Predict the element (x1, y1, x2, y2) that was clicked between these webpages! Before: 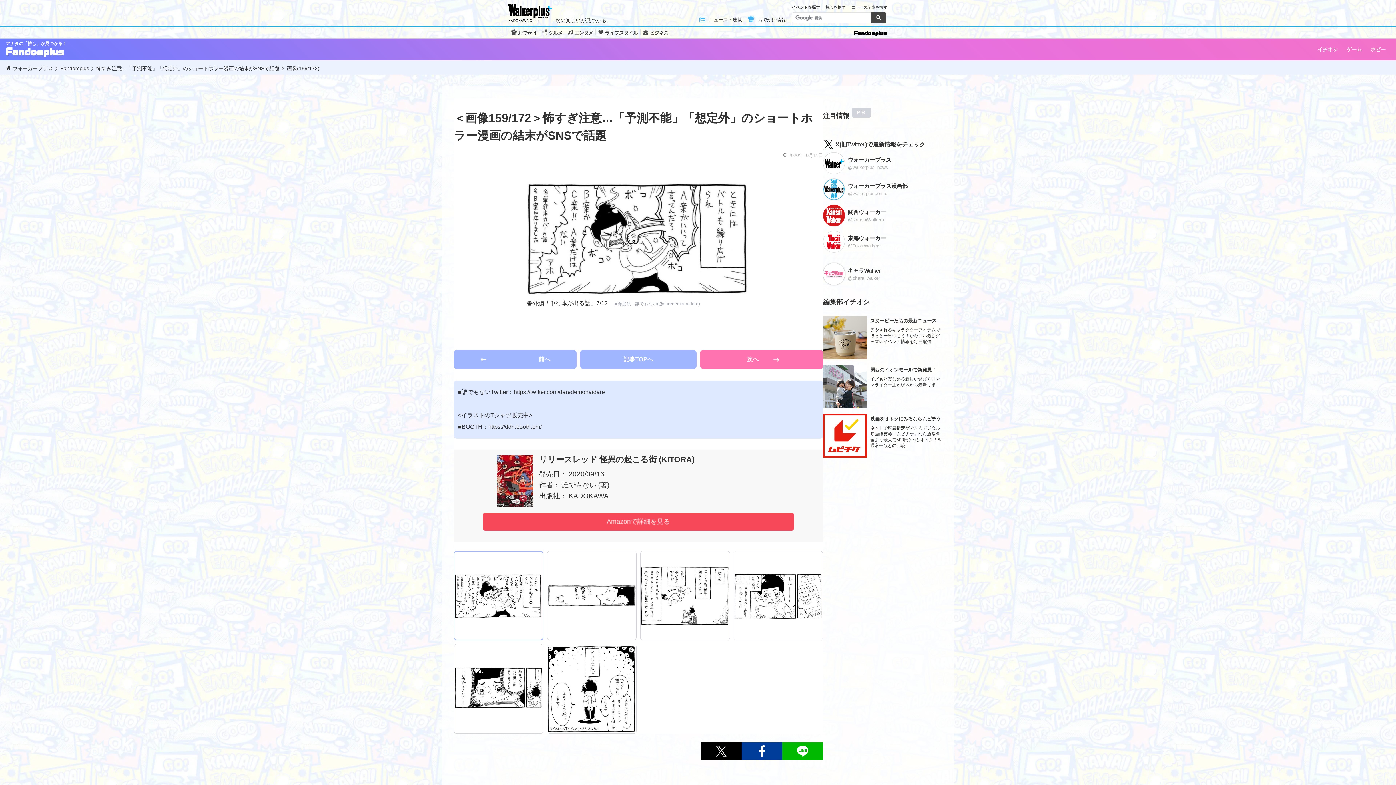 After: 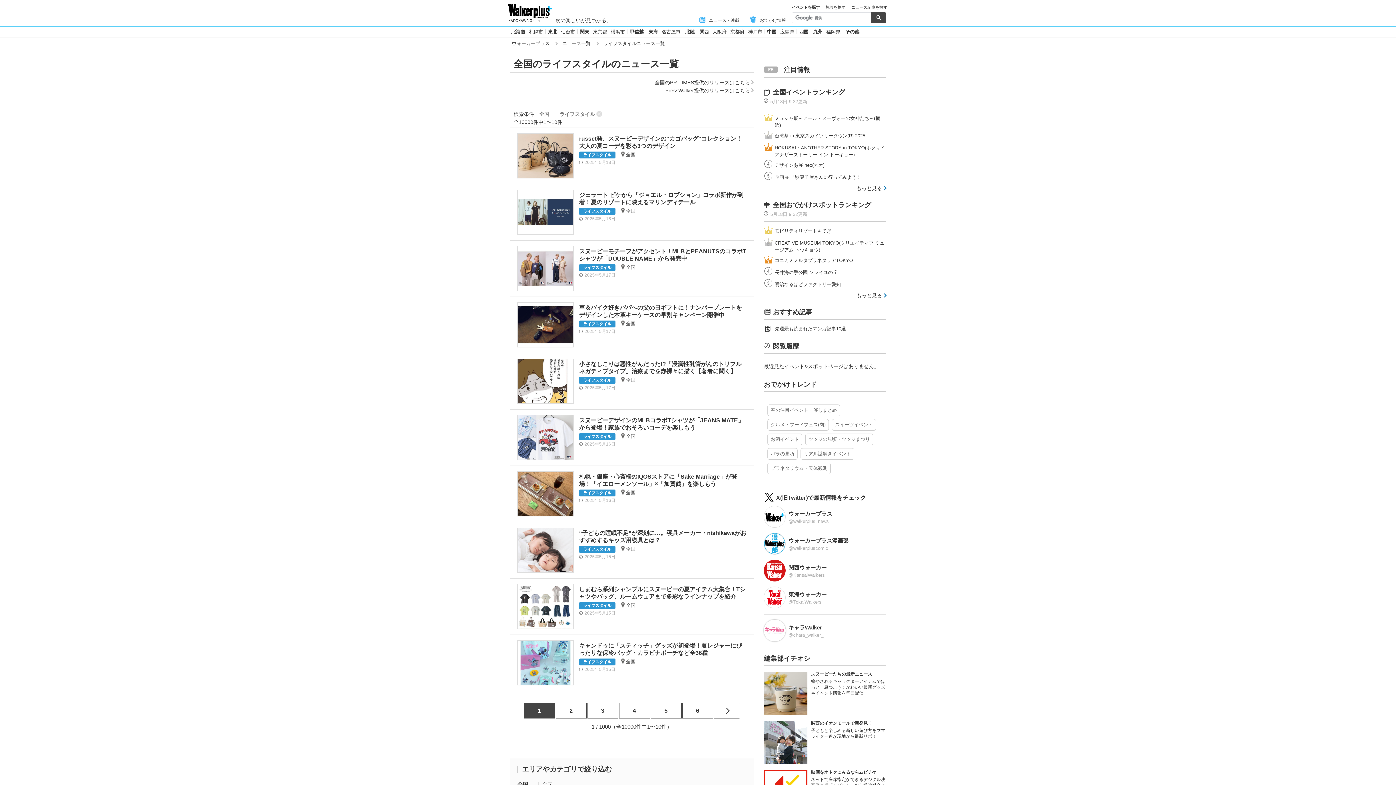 Action: label: ライフスタイル bbox: (598, 30, 638, 35)